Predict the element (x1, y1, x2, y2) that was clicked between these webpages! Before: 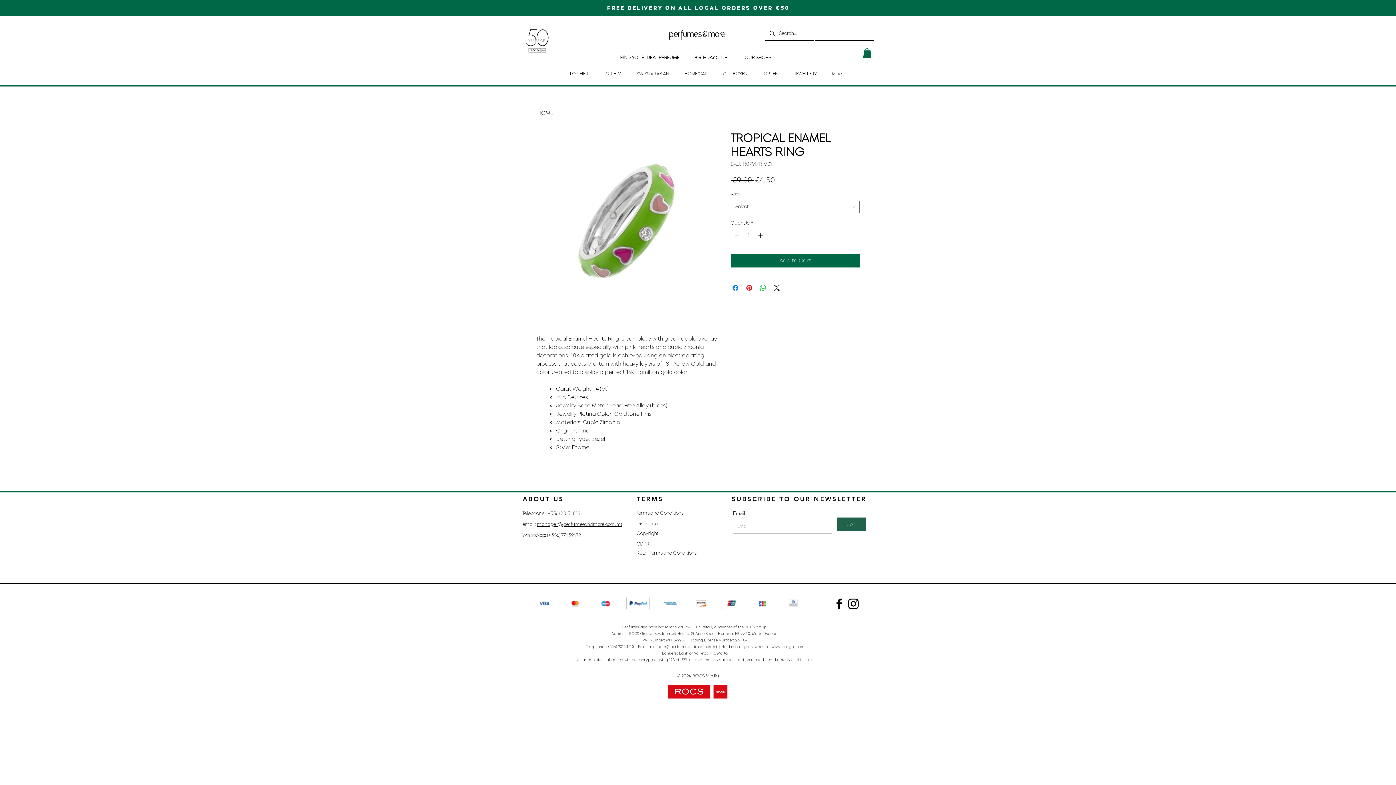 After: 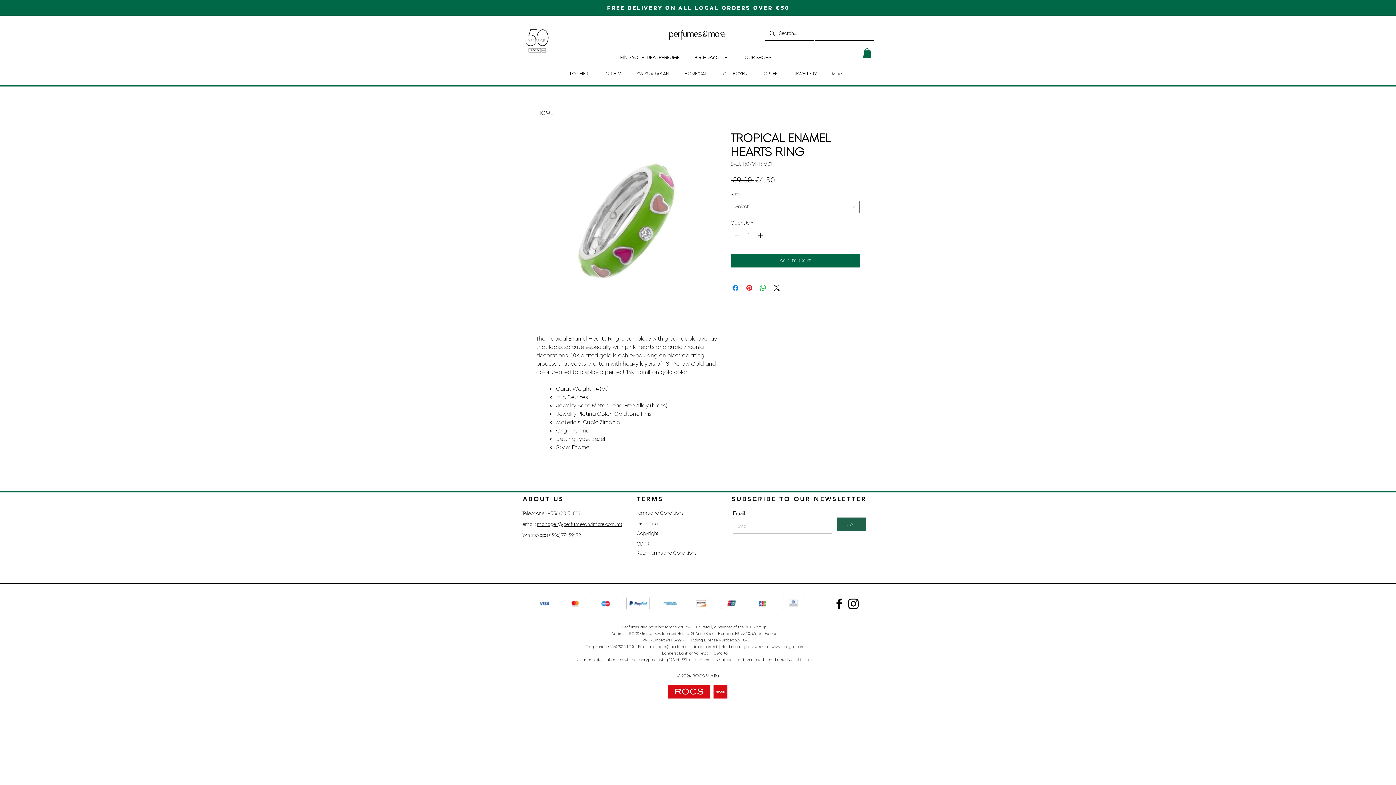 Action: bbox: (863, 48, 871, 58)